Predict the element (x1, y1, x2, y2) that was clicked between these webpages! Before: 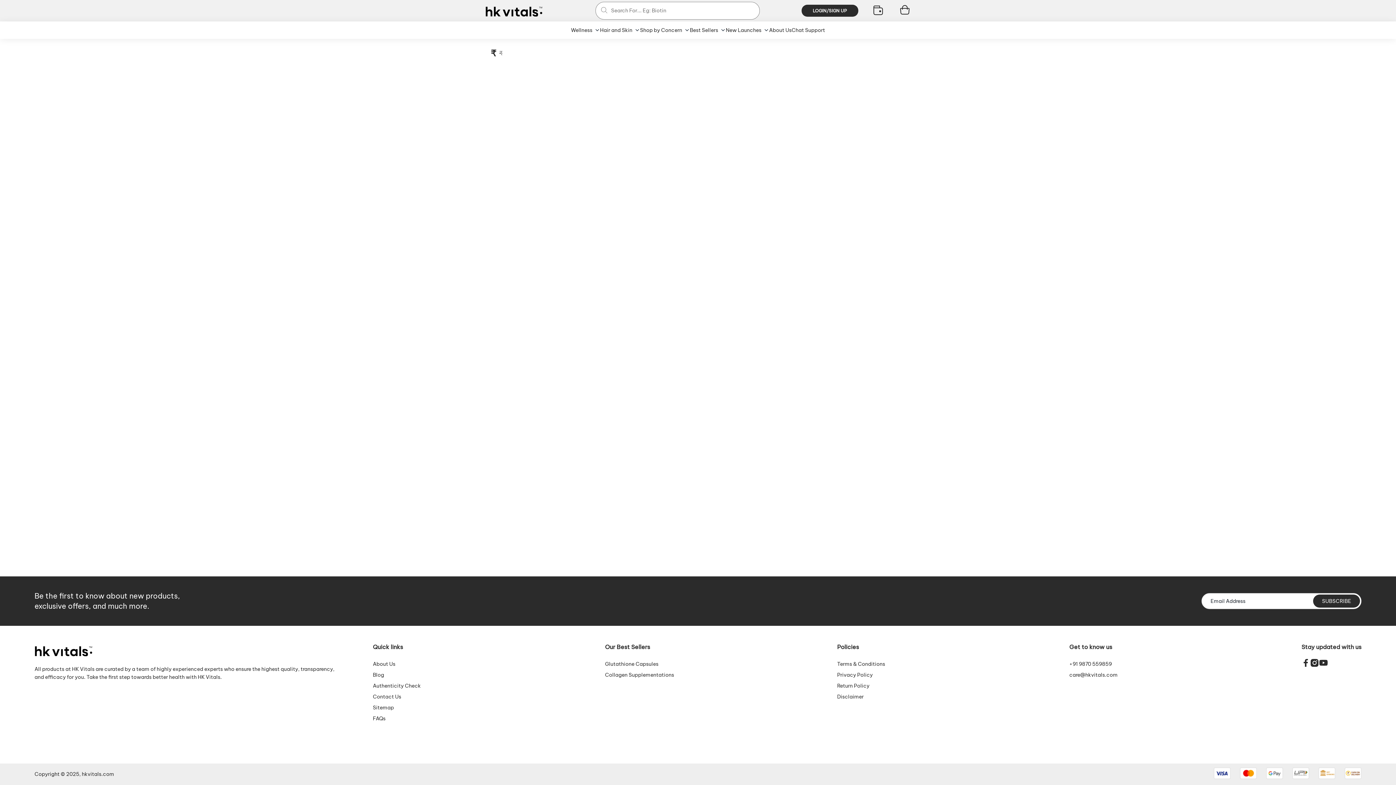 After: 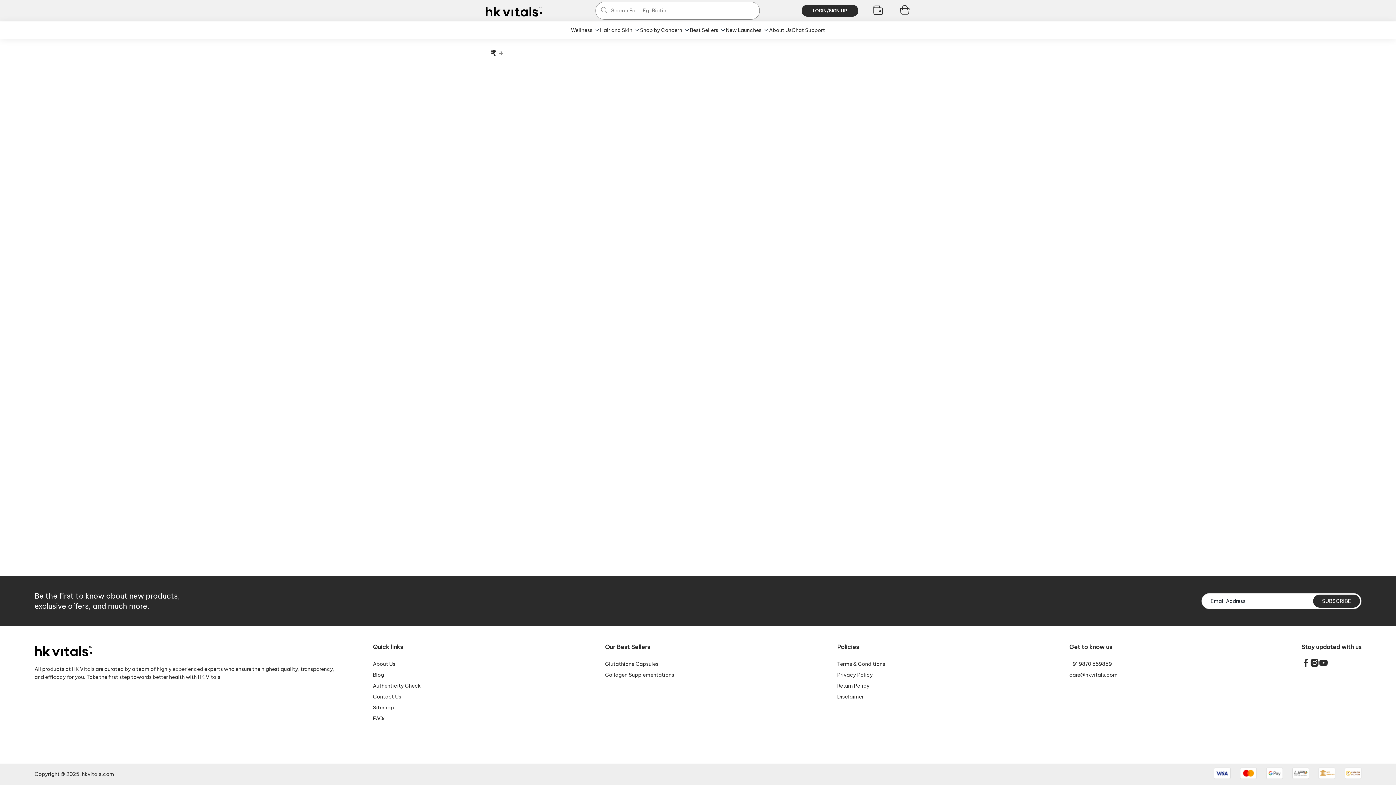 Action: bbox: (1069, 671, 1117, 678) label: care@hkvitals.com